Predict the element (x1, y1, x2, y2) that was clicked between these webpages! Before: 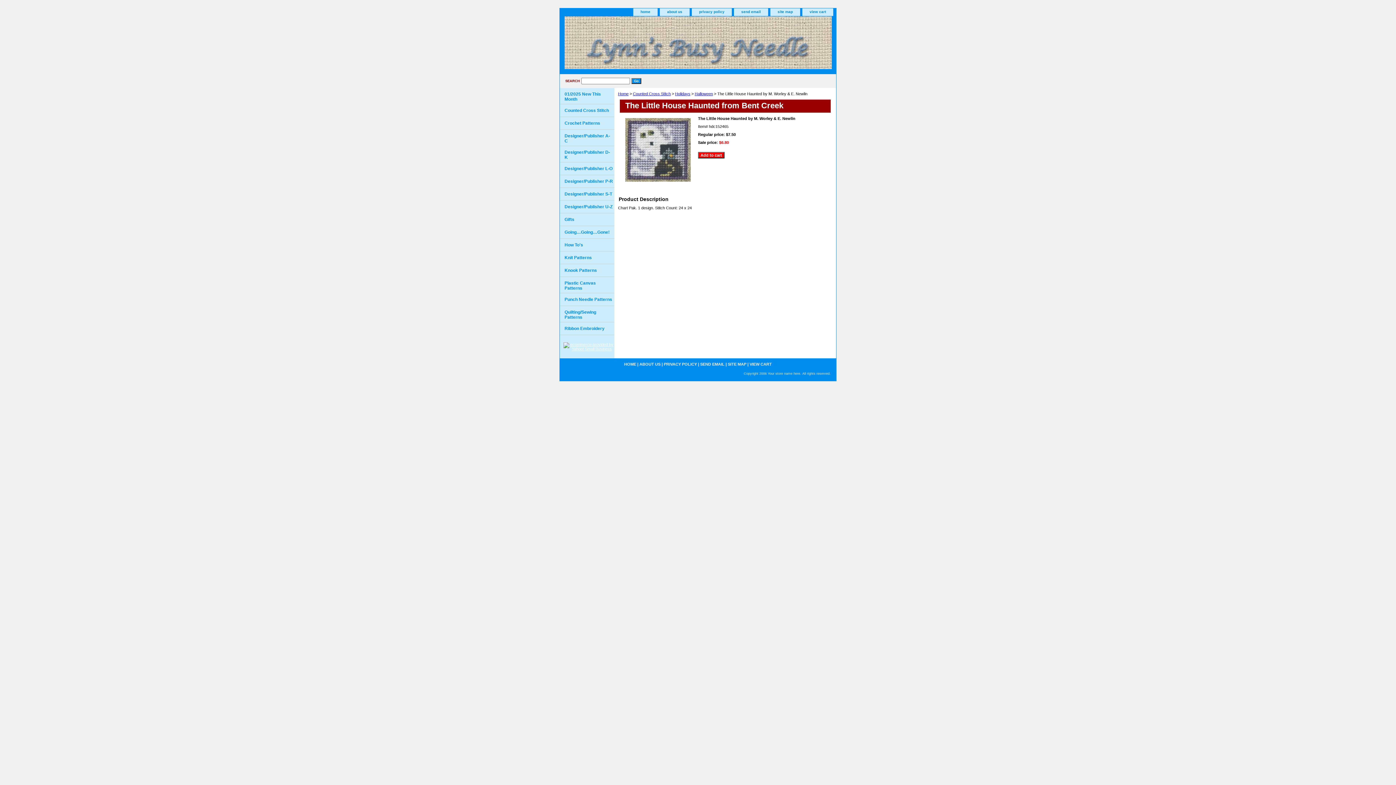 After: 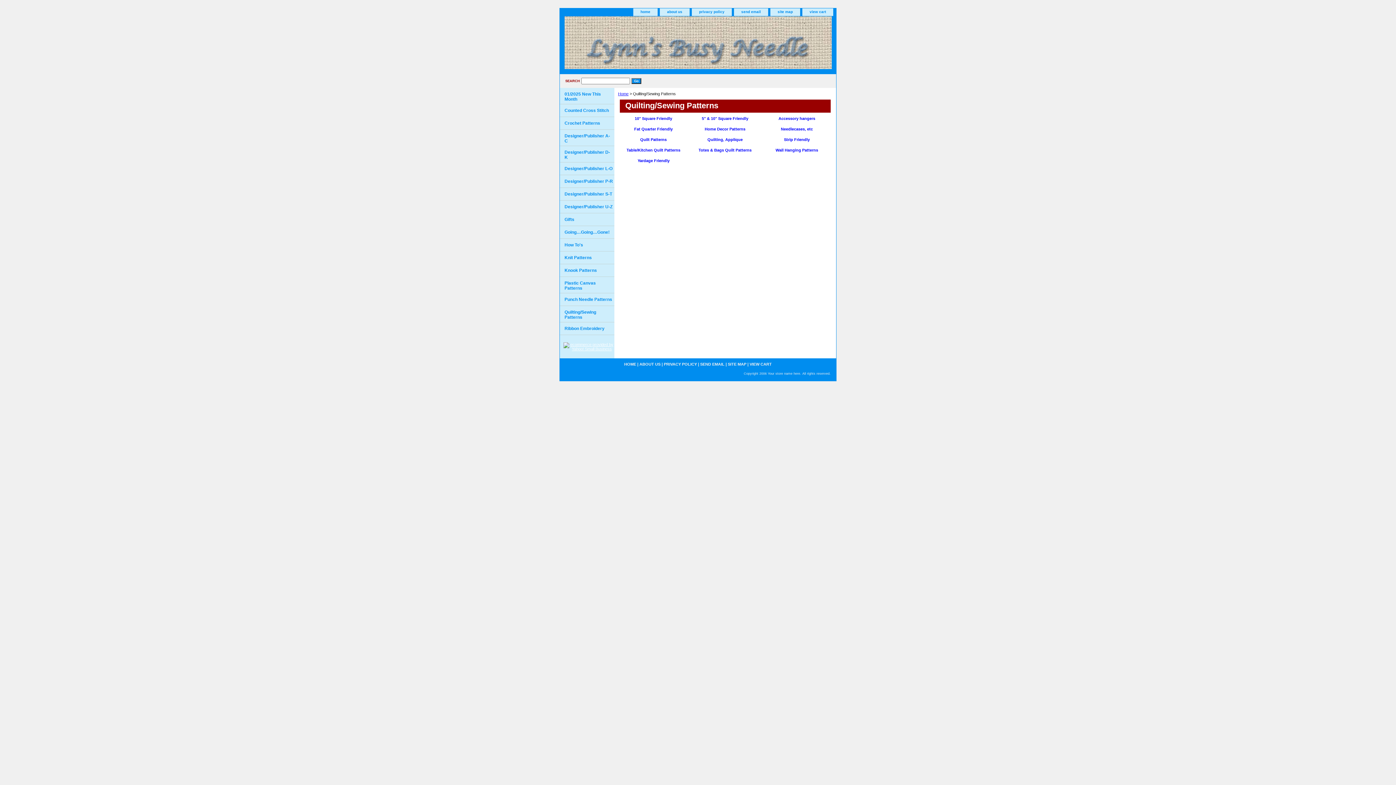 Action: label: Quilting/Sewing Patterns bbox: (560, 306, 614, 322)